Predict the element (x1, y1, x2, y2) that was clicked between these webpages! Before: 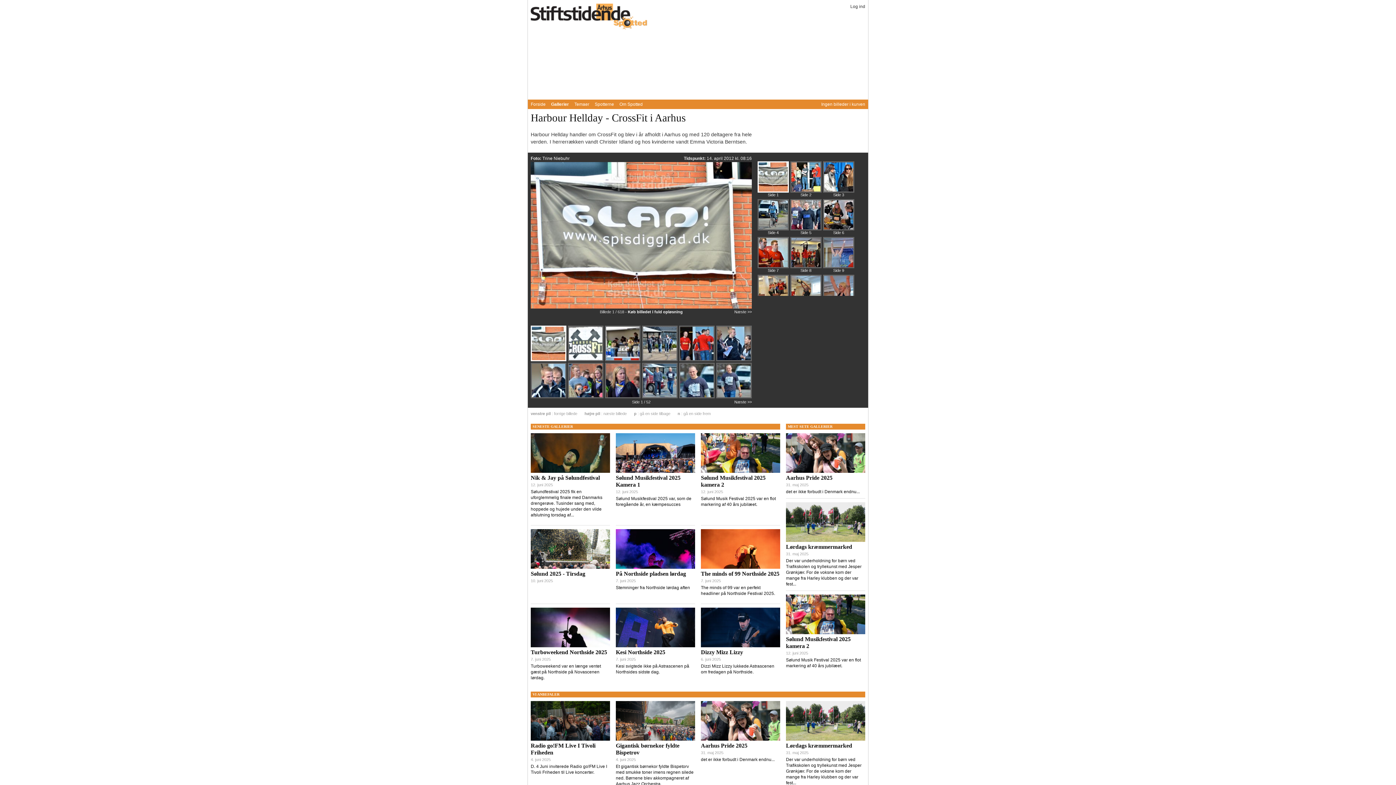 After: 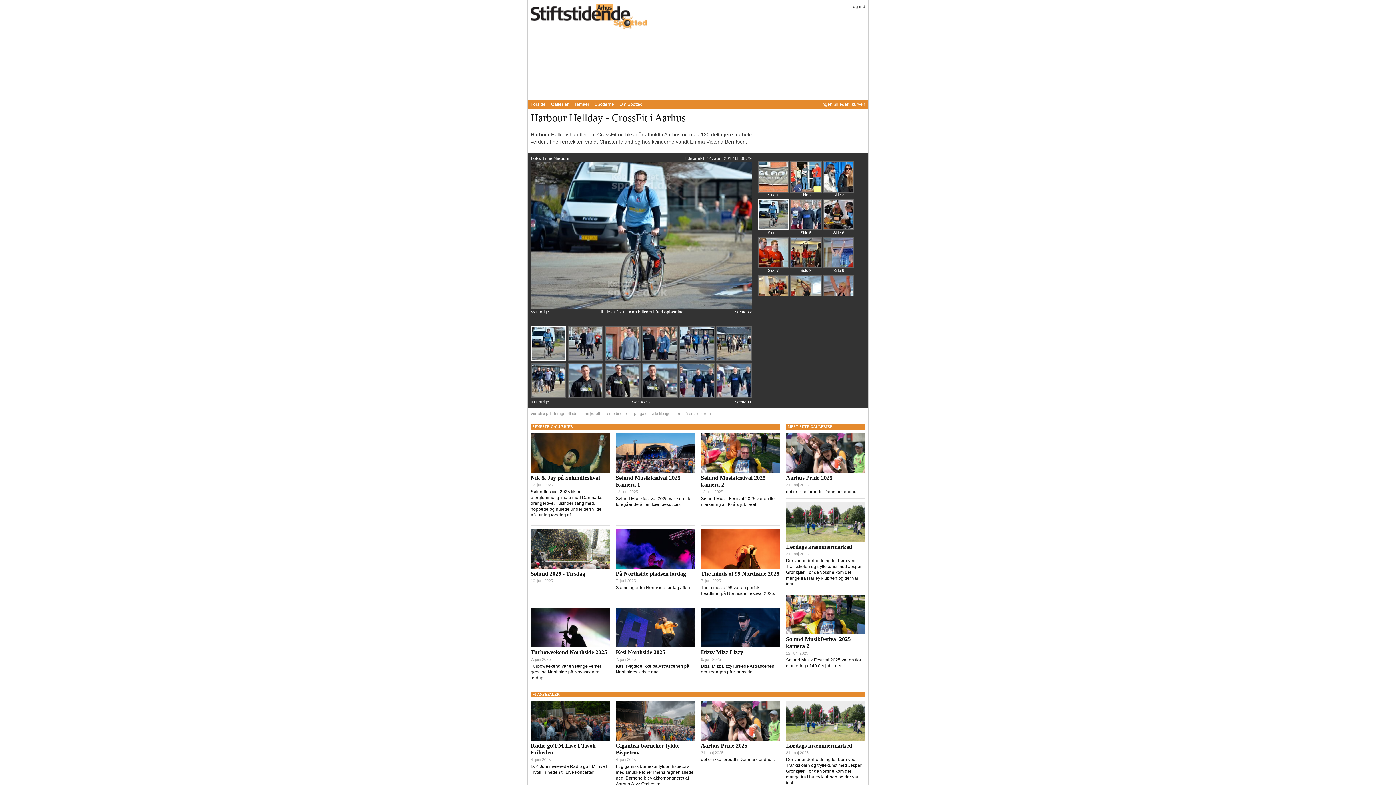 Action: label: Side 4 bbox: (757, 199, 789, 237)